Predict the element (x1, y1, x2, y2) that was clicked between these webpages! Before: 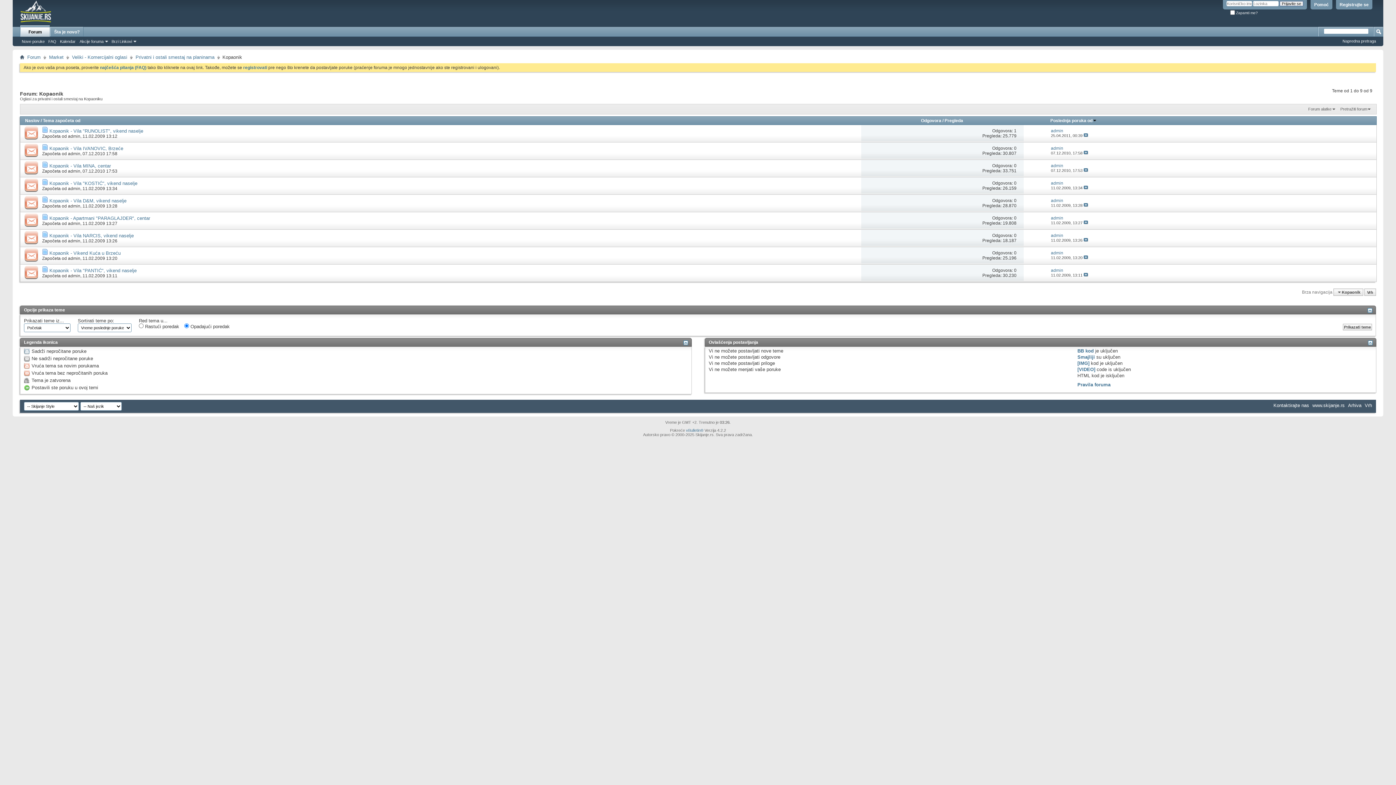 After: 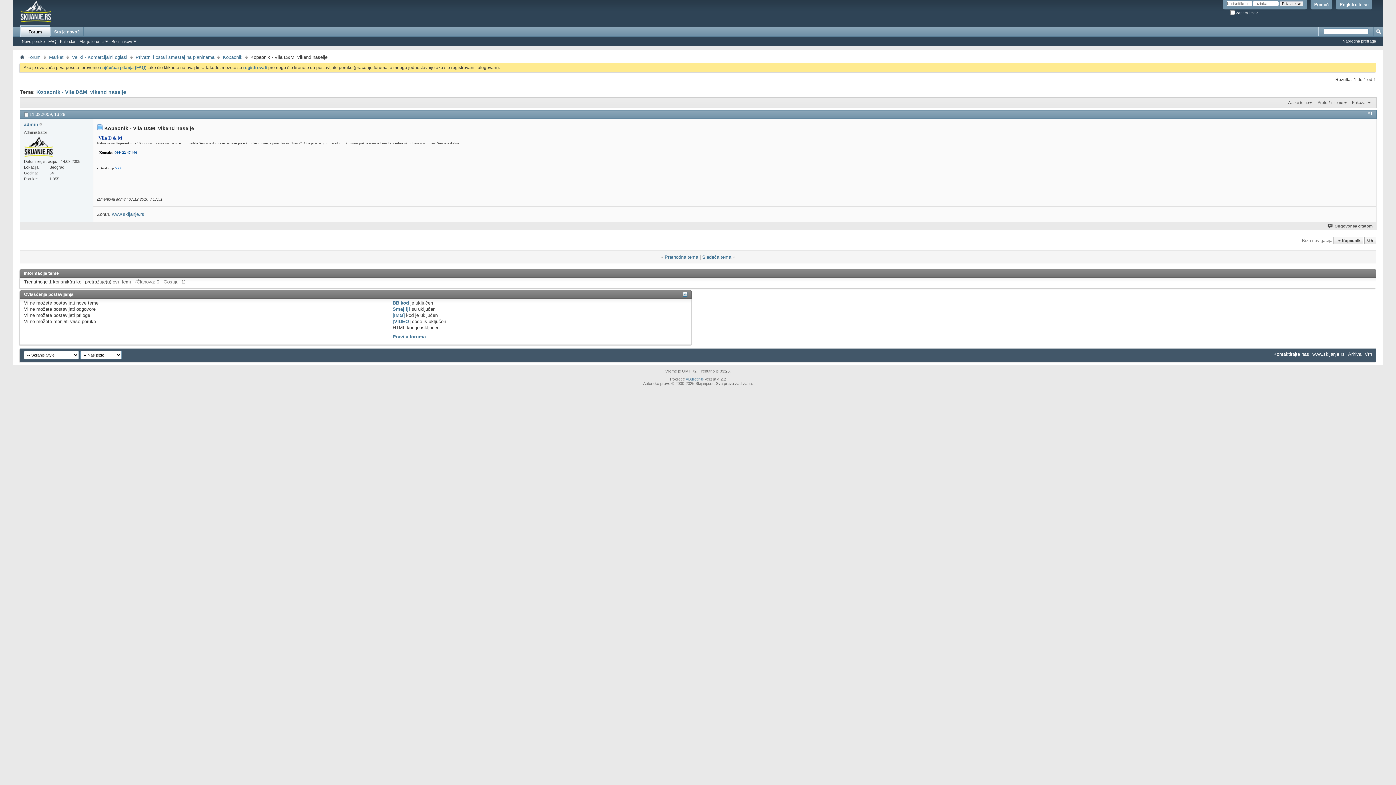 Action: bbox: (1083, 203, 1088, 207)